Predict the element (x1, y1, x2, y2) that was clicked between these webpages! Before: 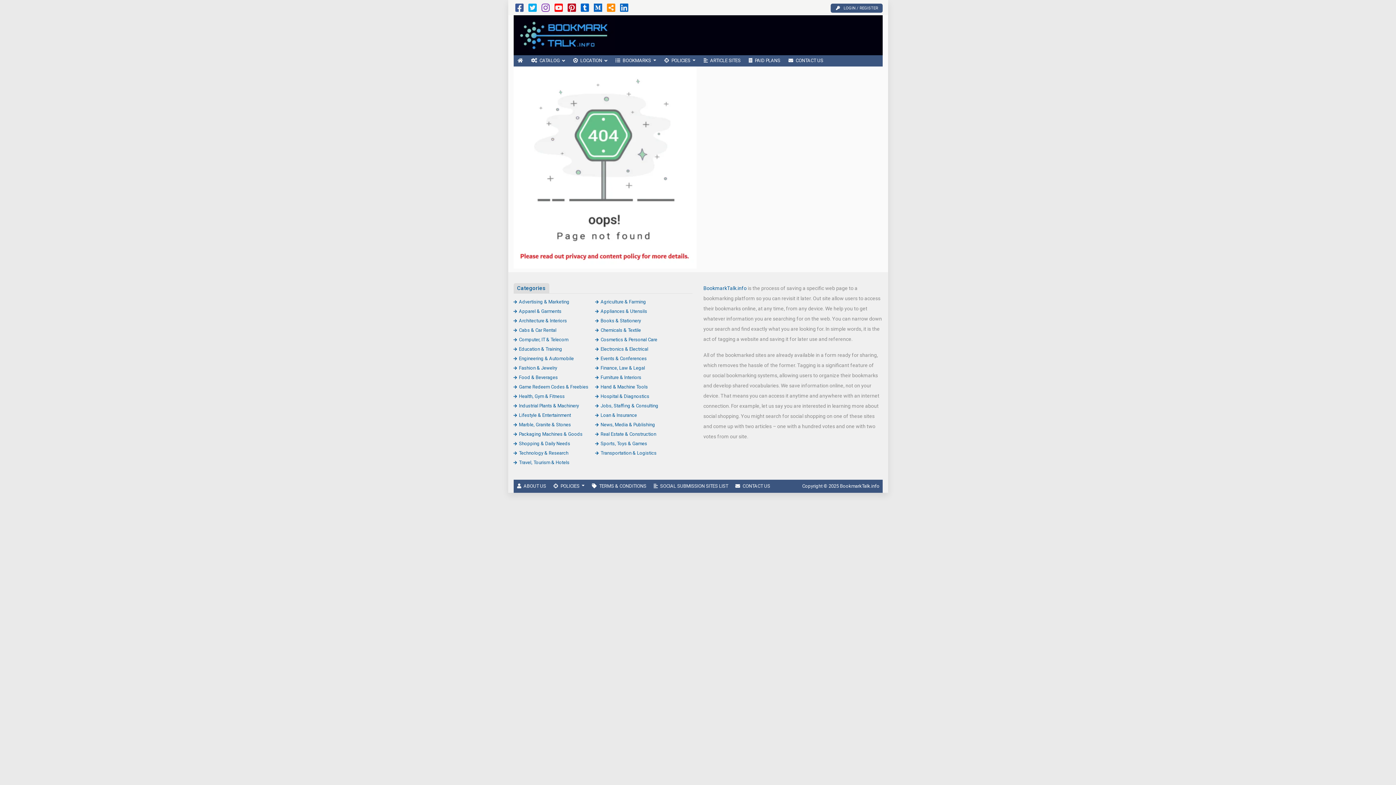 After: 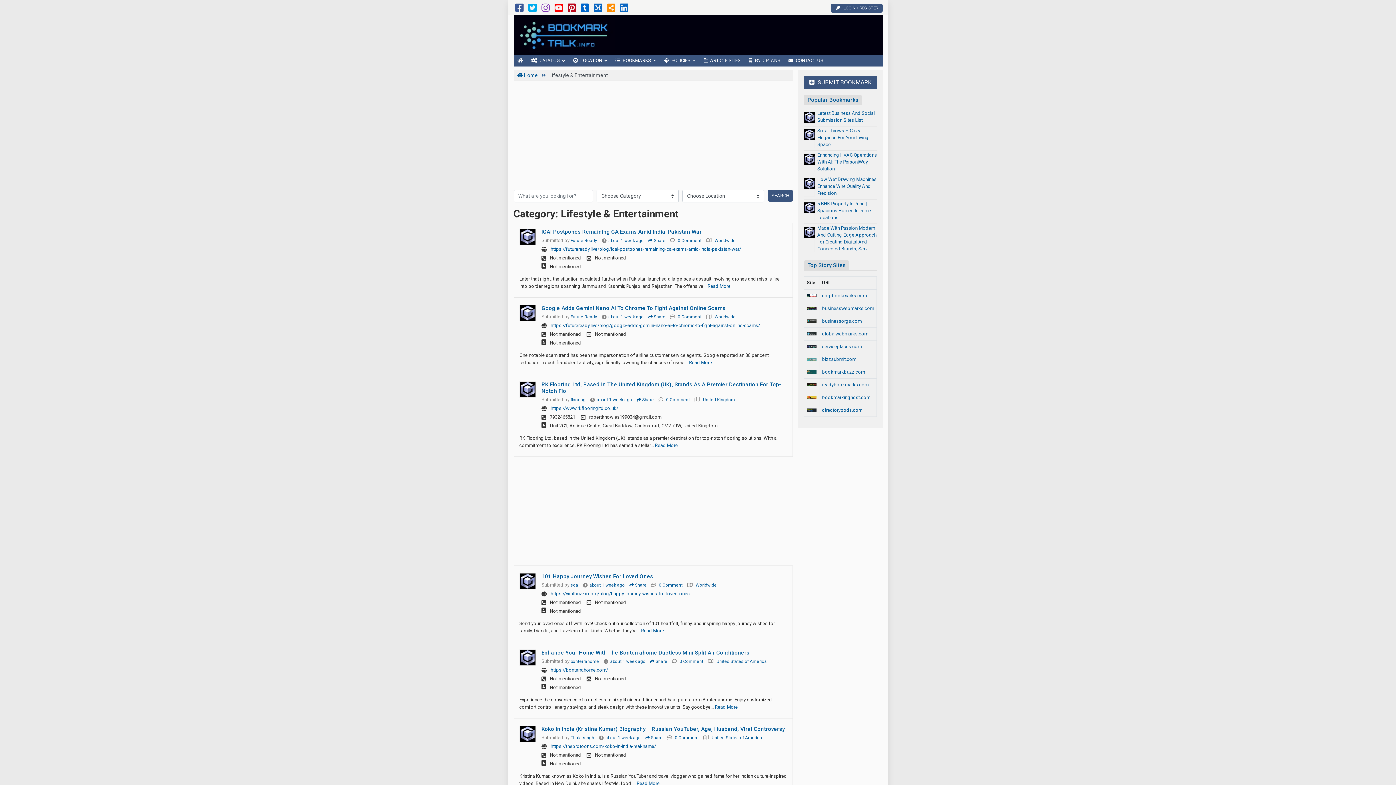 Action: label: Lifestyle & Entertainment bbox: (513, 412, 571, 418)